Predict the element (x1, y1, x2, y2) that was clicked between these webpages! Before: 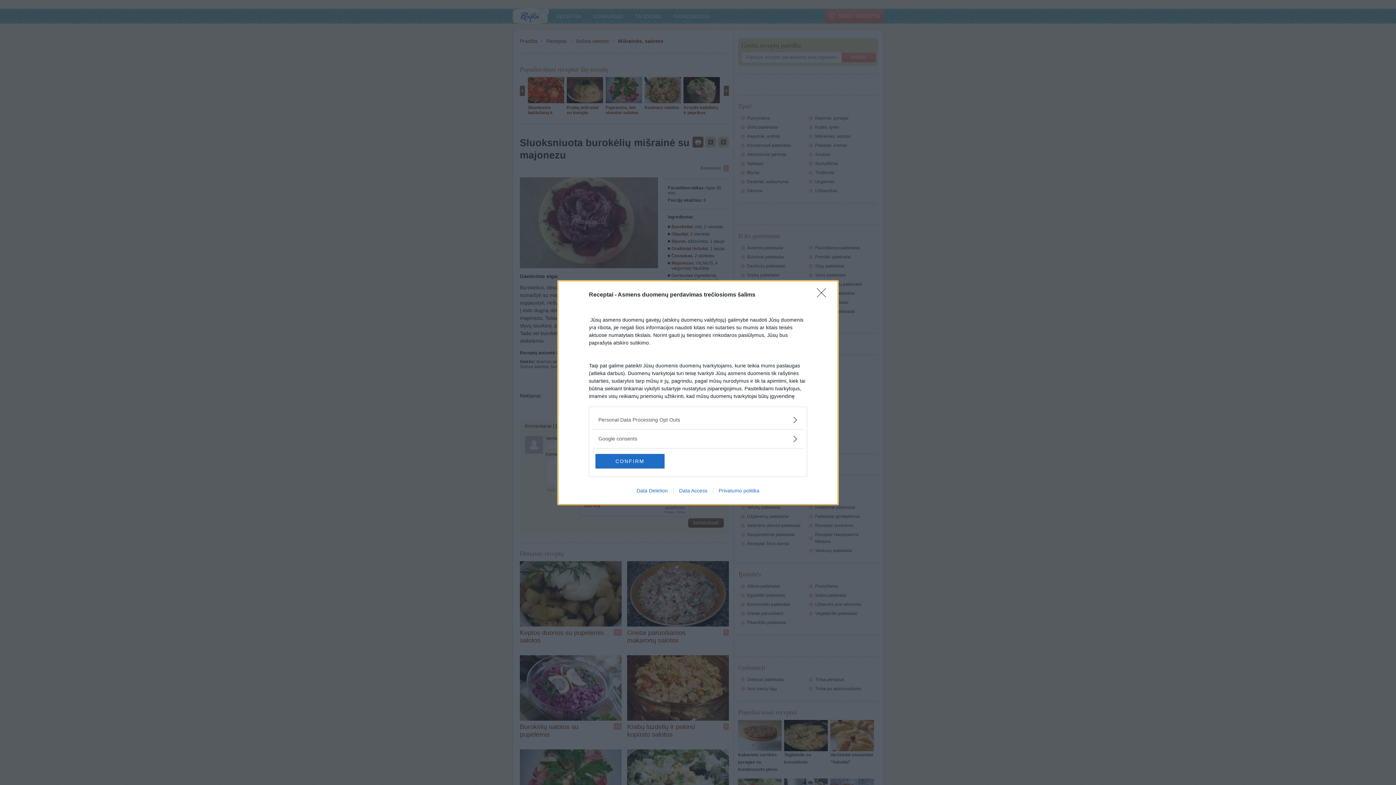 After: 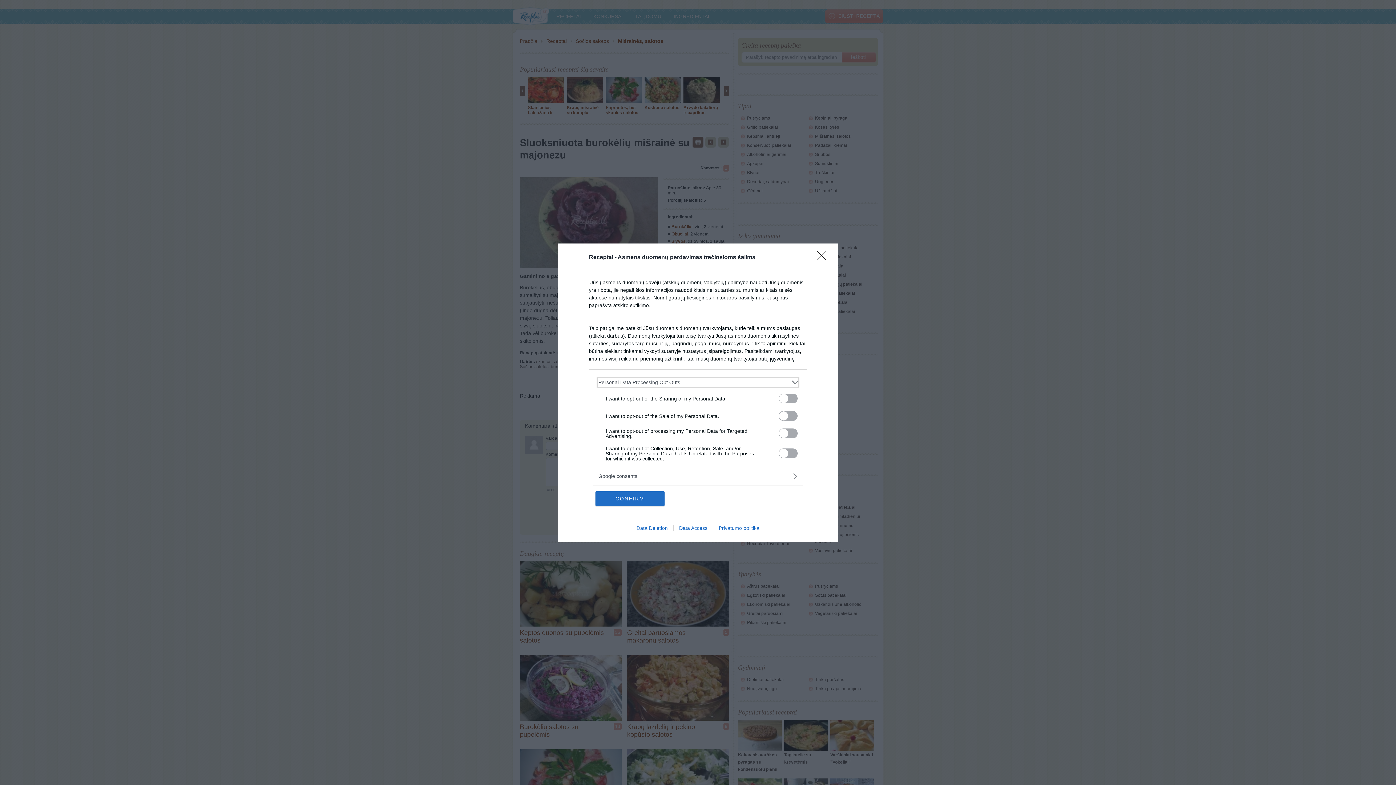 Action: bbox: (598, 416, 797, 423) label: Opt-Outs